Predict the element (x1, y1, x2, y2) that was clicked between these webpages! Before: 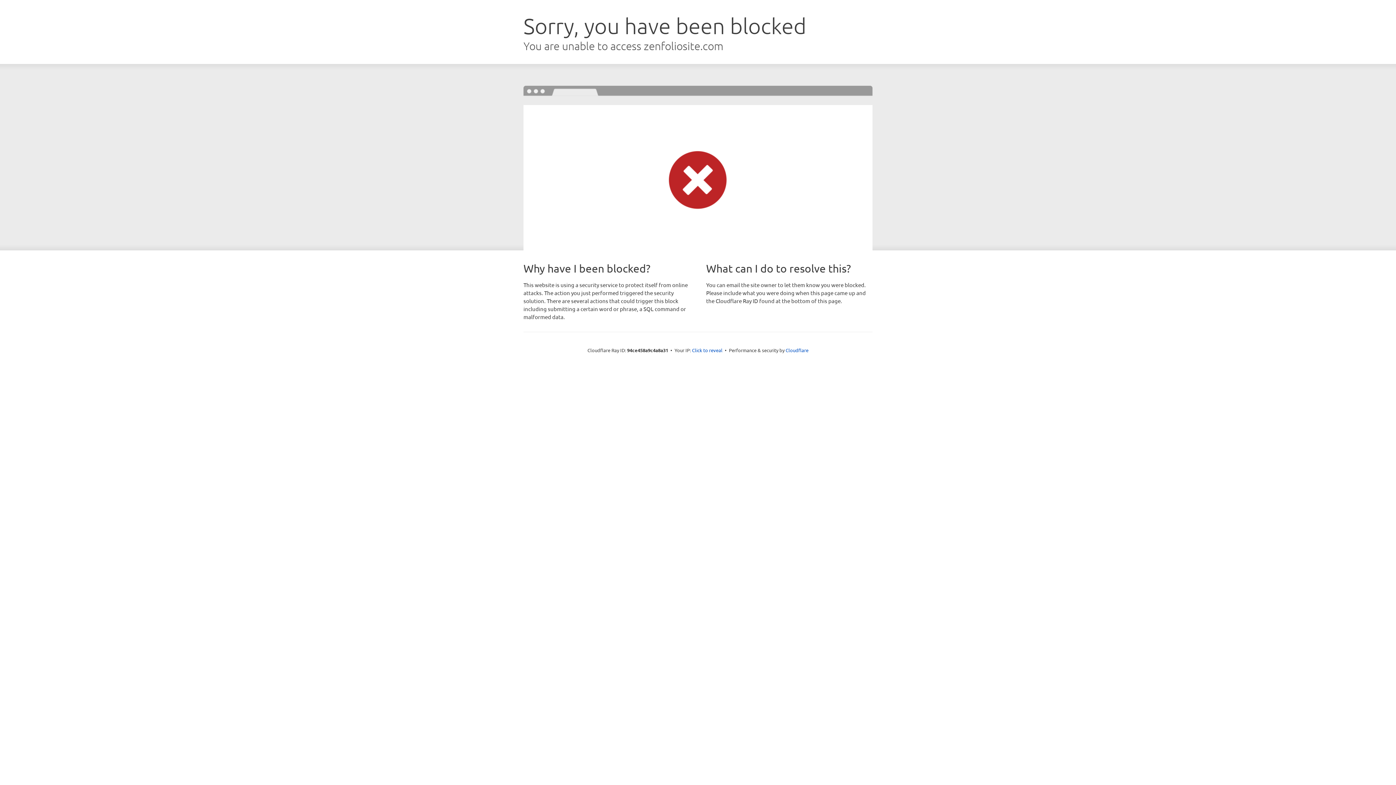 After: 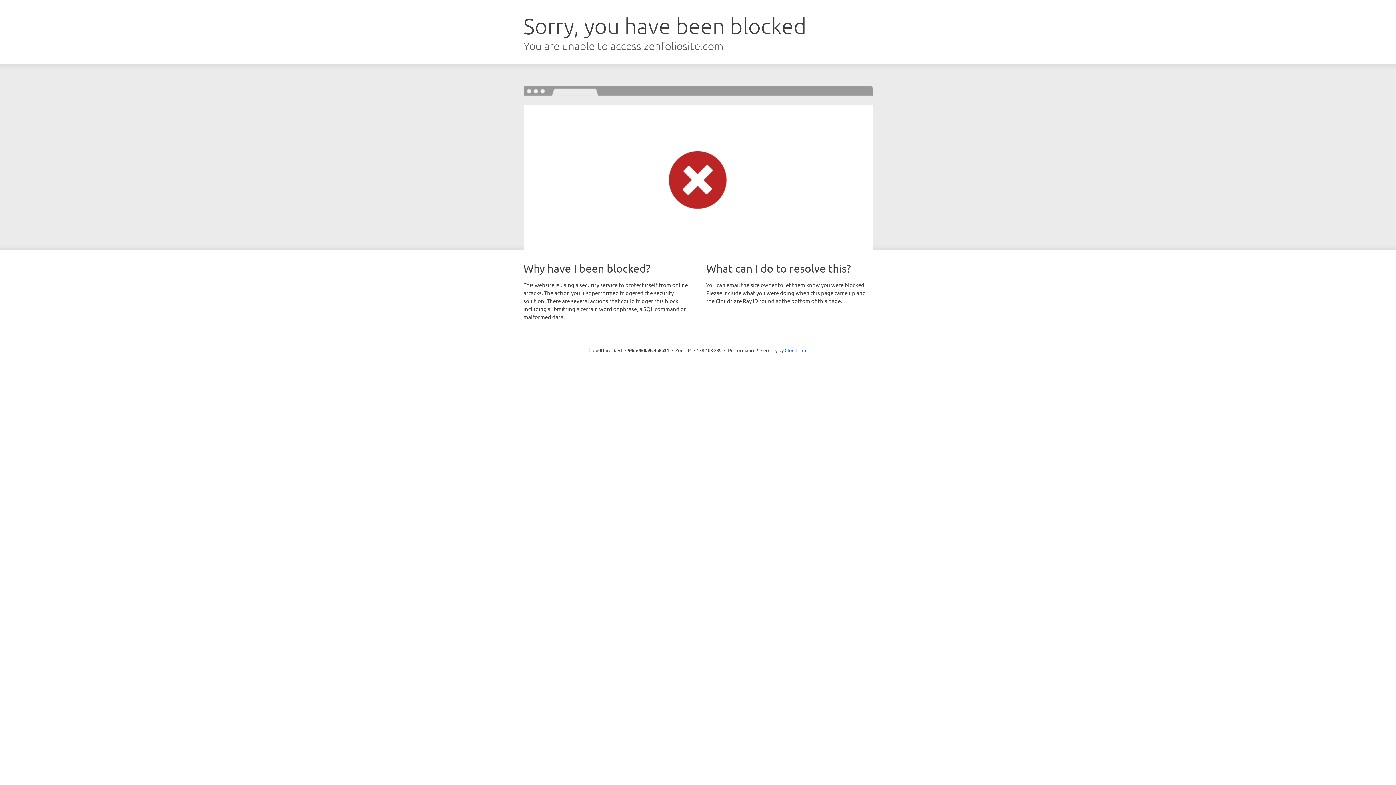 Action: label: Click to reveal bbox: (692, 346, 722, 353)